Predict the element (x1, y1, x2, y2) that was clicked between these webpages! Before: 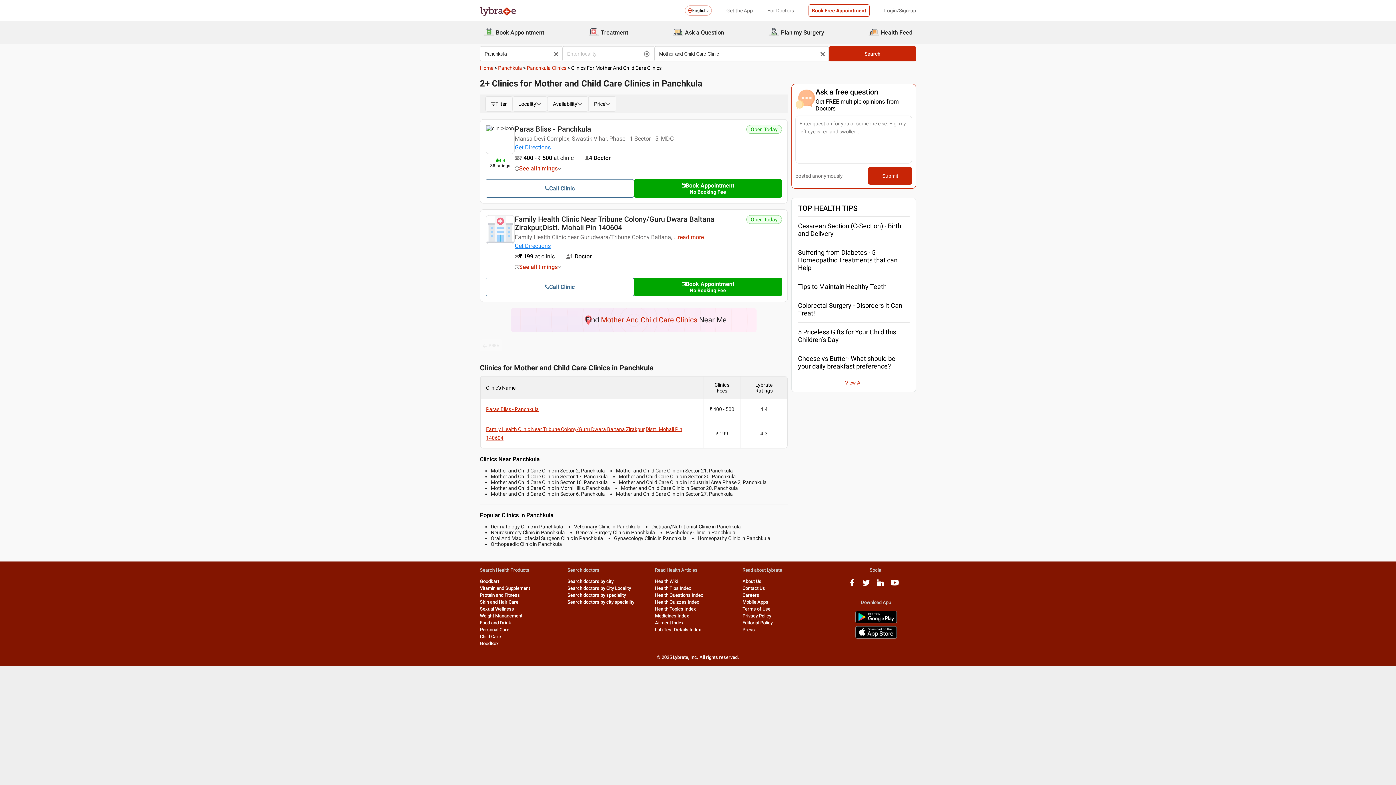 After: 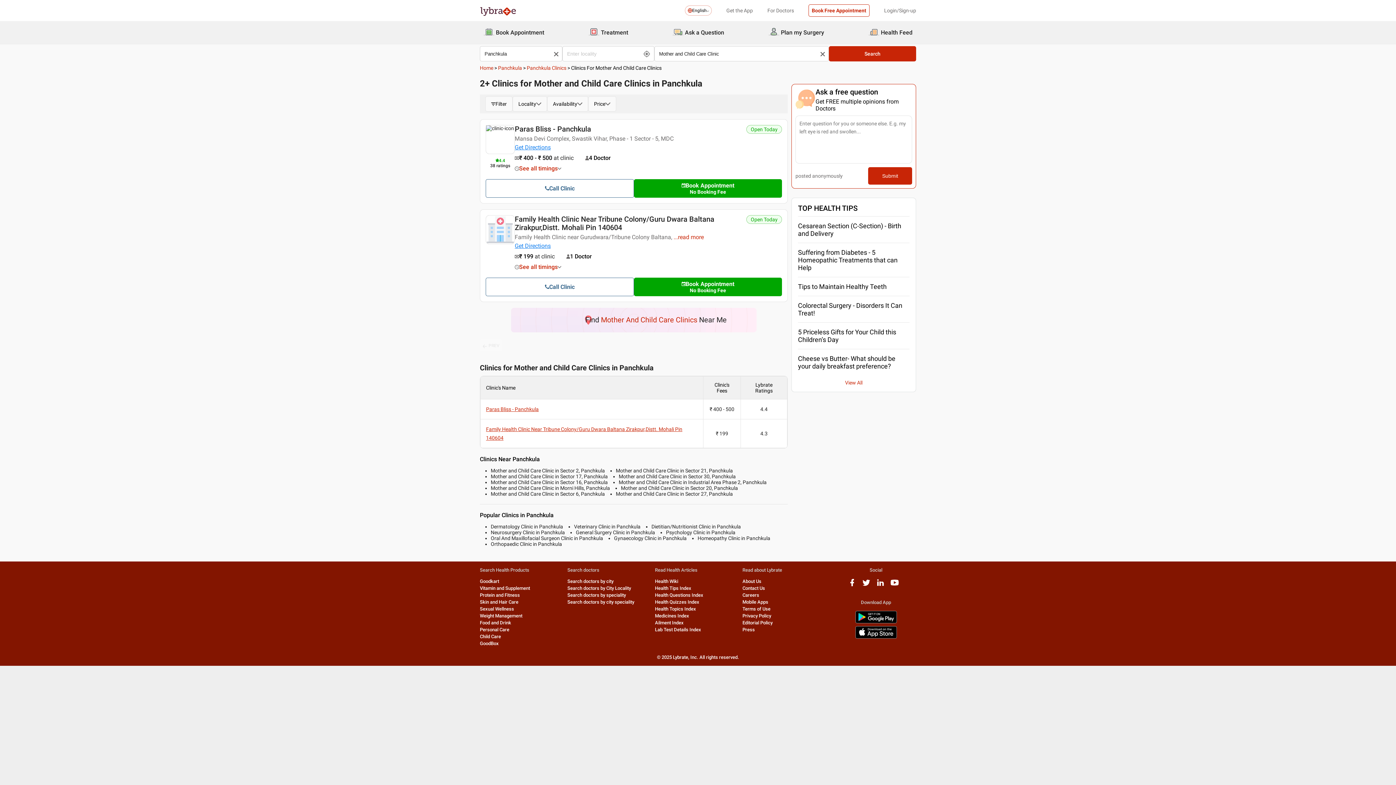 Action: label: View All bbox: (845, 378, 862, 385)